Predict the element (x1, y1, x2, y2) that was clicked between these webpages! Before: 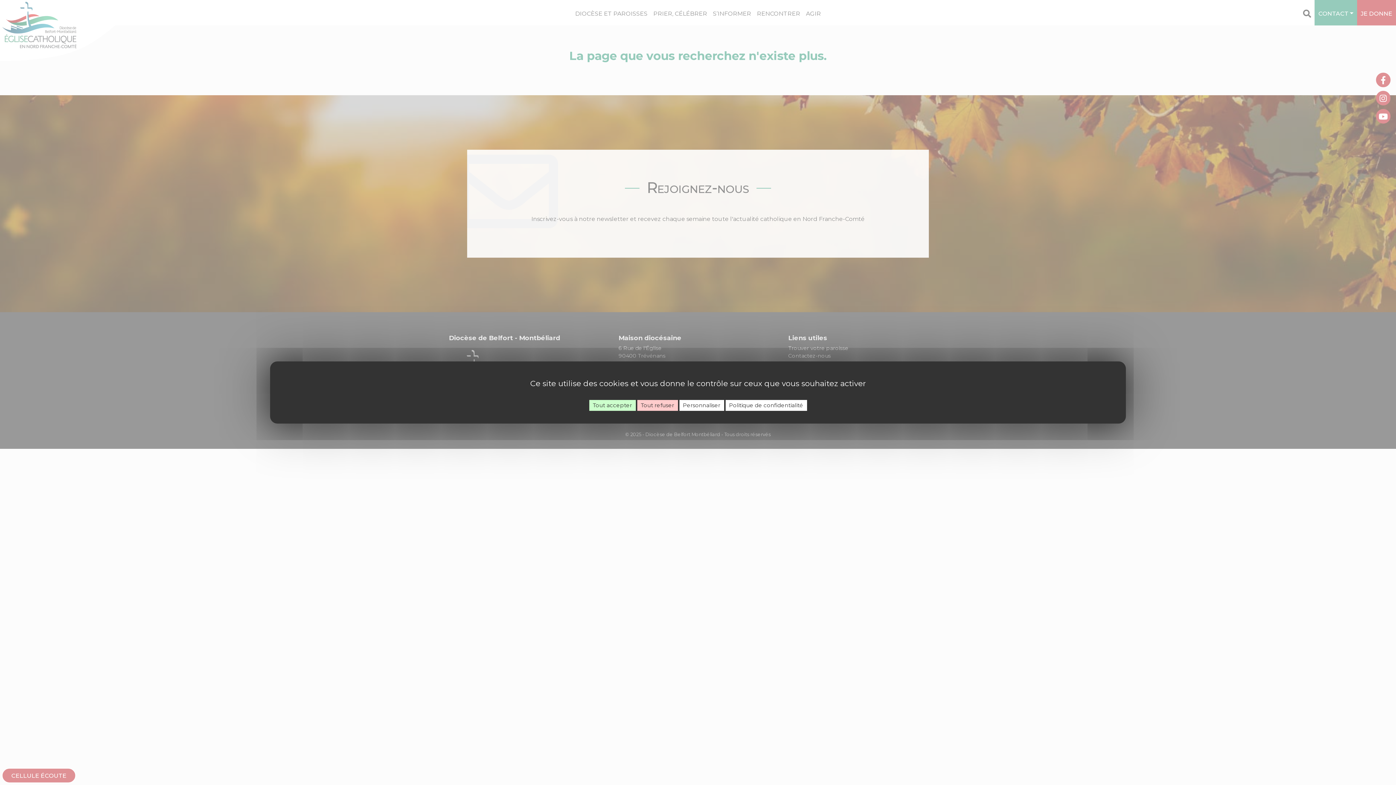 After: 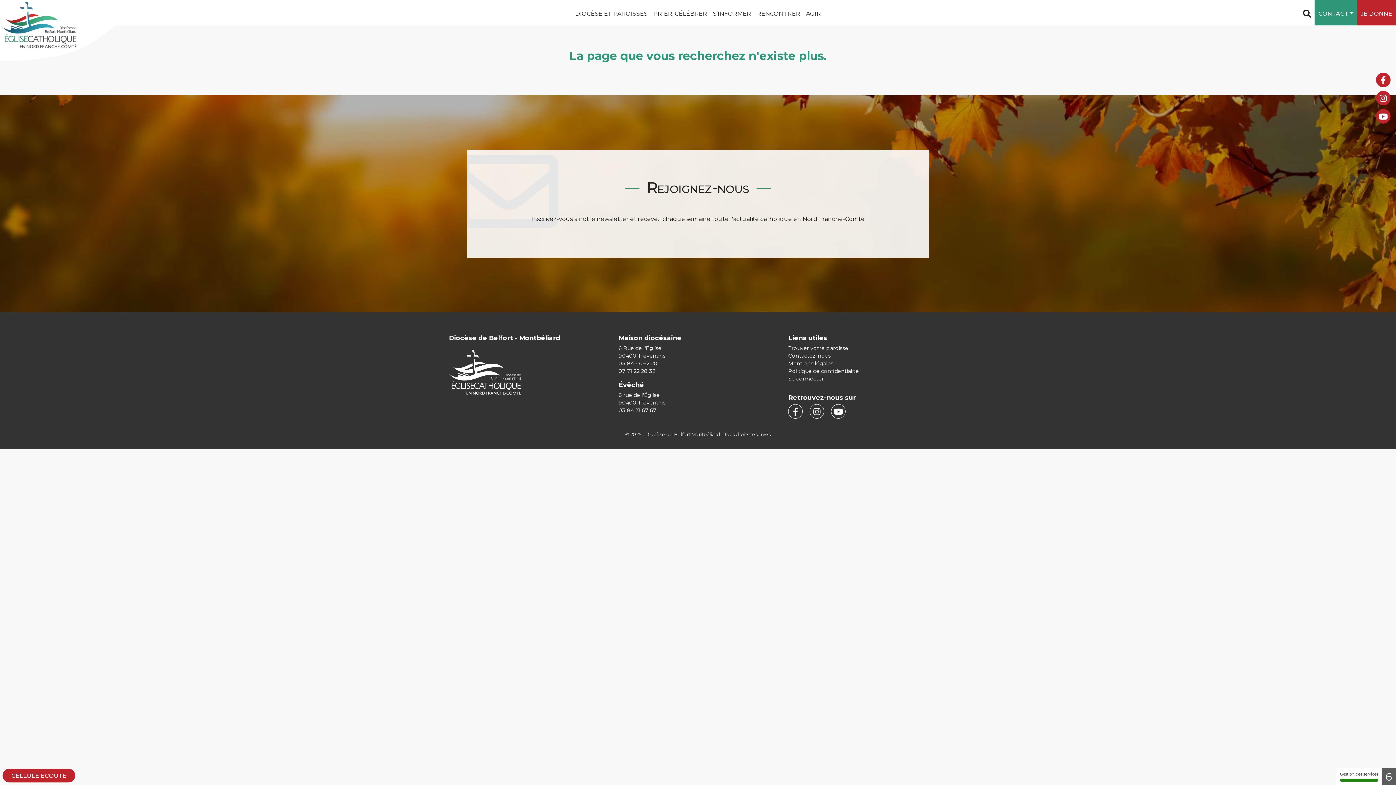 Action: label: Tout accepter bbox: (589, 400, 635, 411)